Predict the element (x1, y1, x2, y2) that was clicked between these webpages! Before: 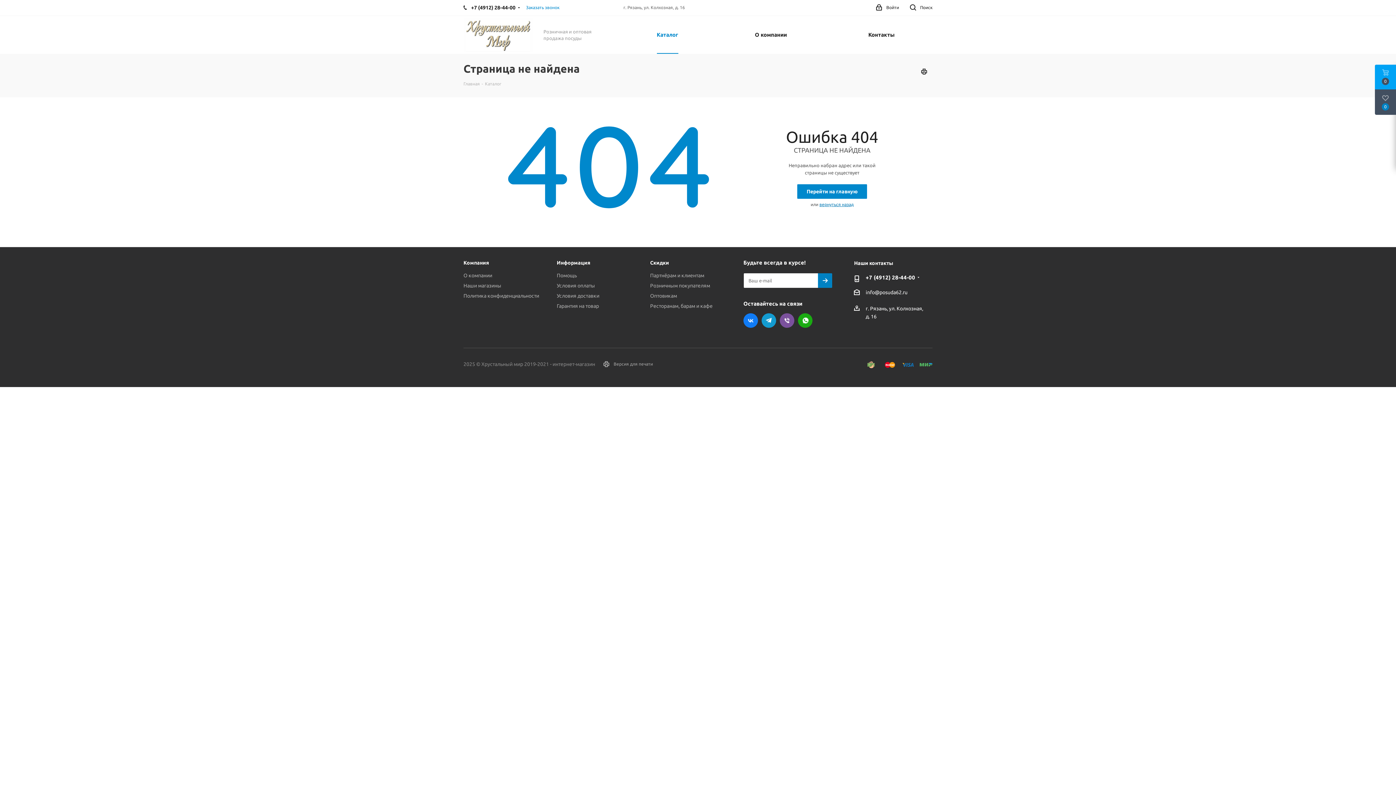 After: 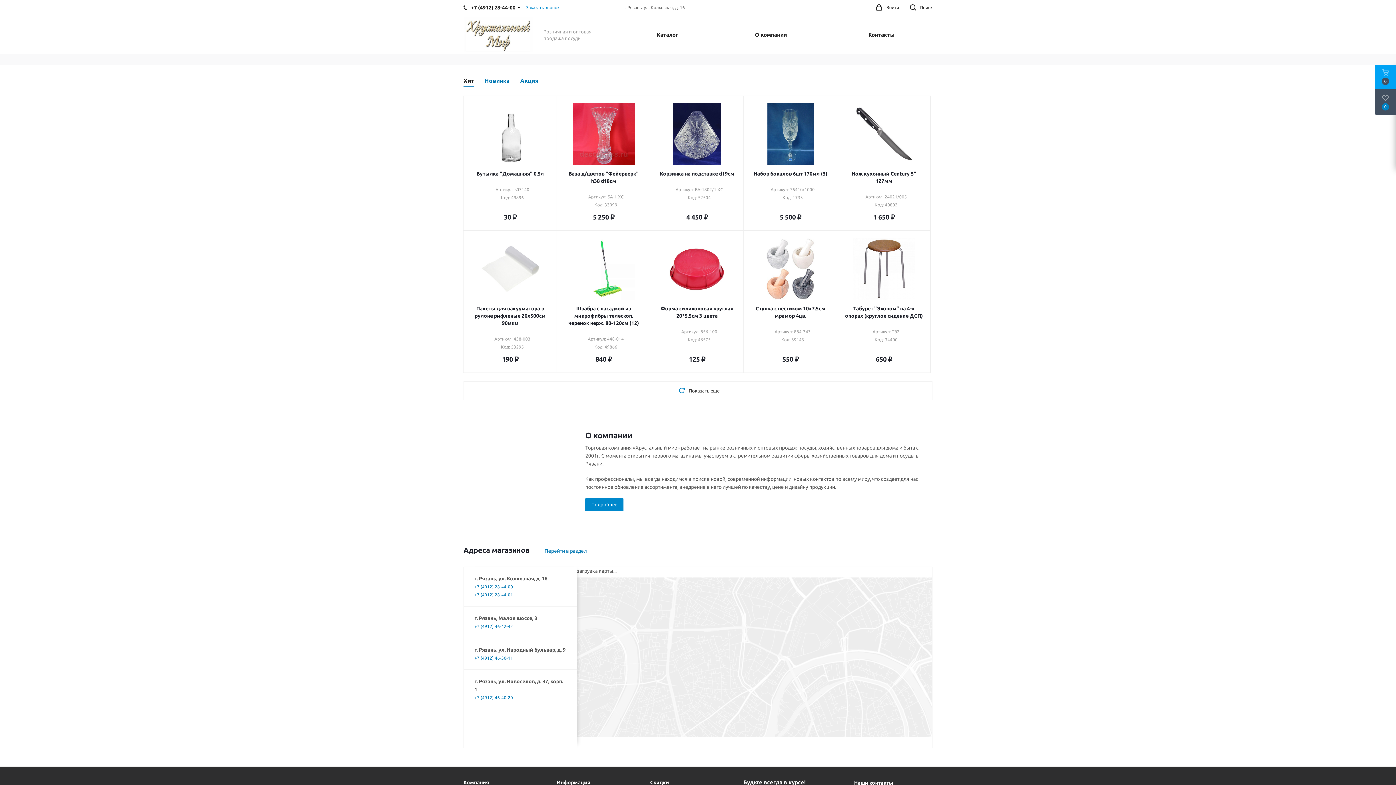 Action: bbox: (463, 31, 532, 37)